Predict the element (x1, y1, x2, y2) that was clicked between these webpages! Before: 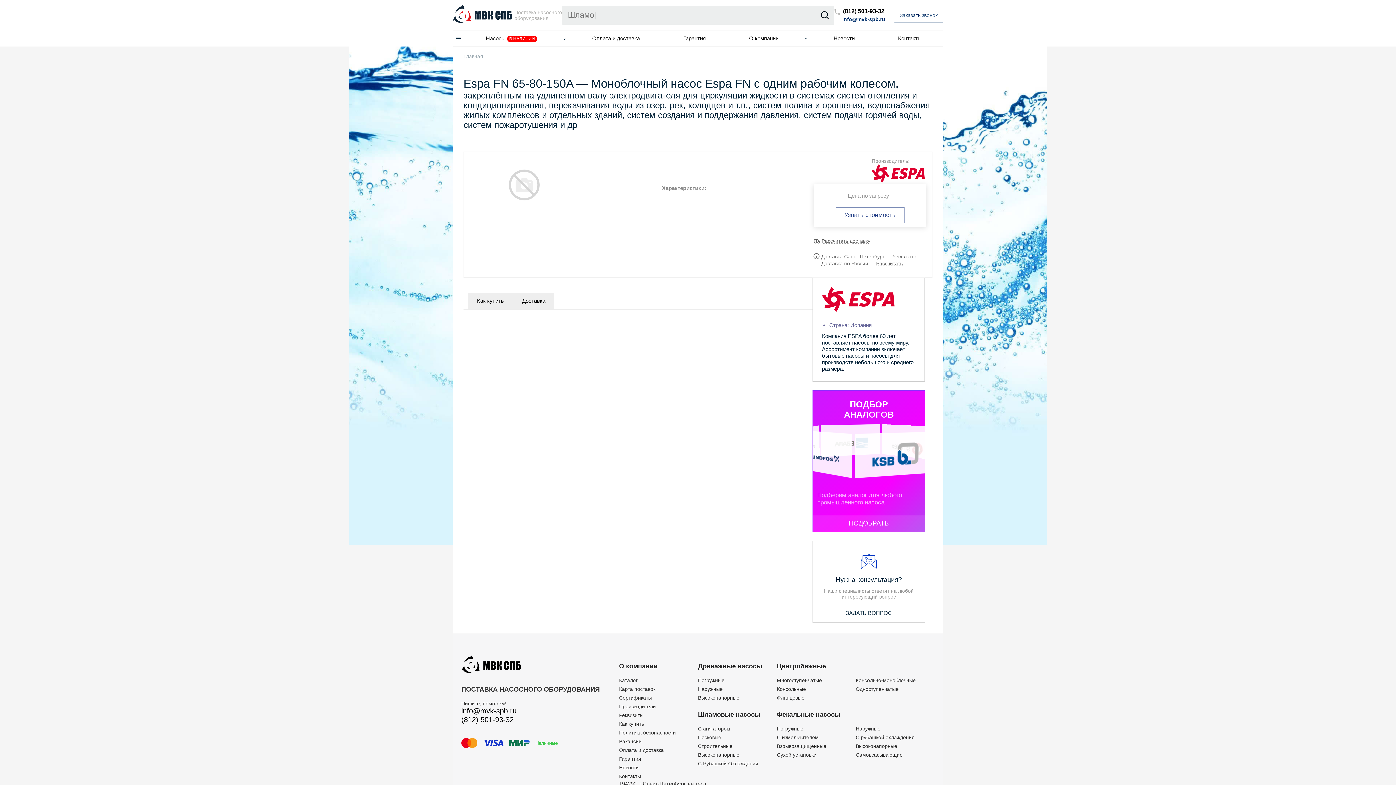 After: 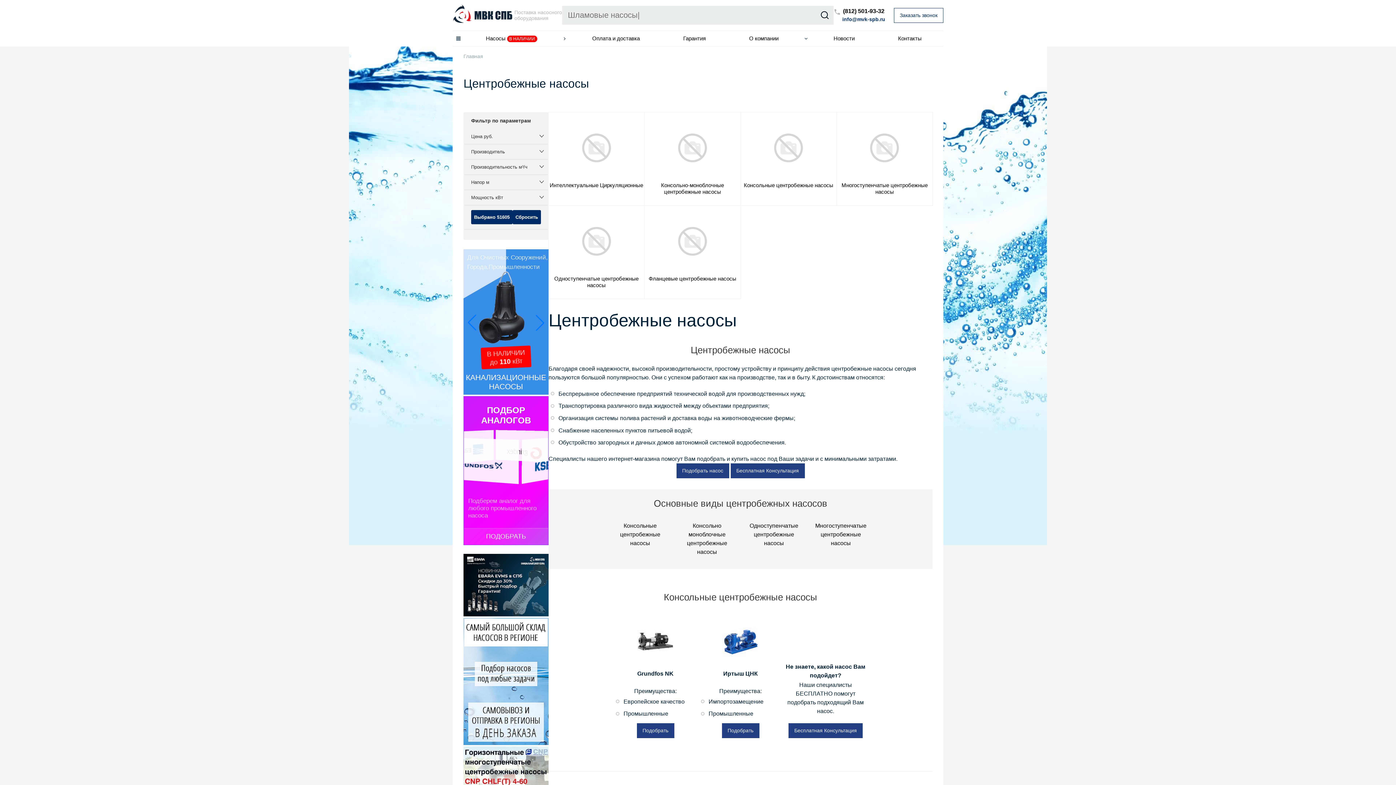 Action: bbox: (777, 662, 826, 670) label: Центробежные